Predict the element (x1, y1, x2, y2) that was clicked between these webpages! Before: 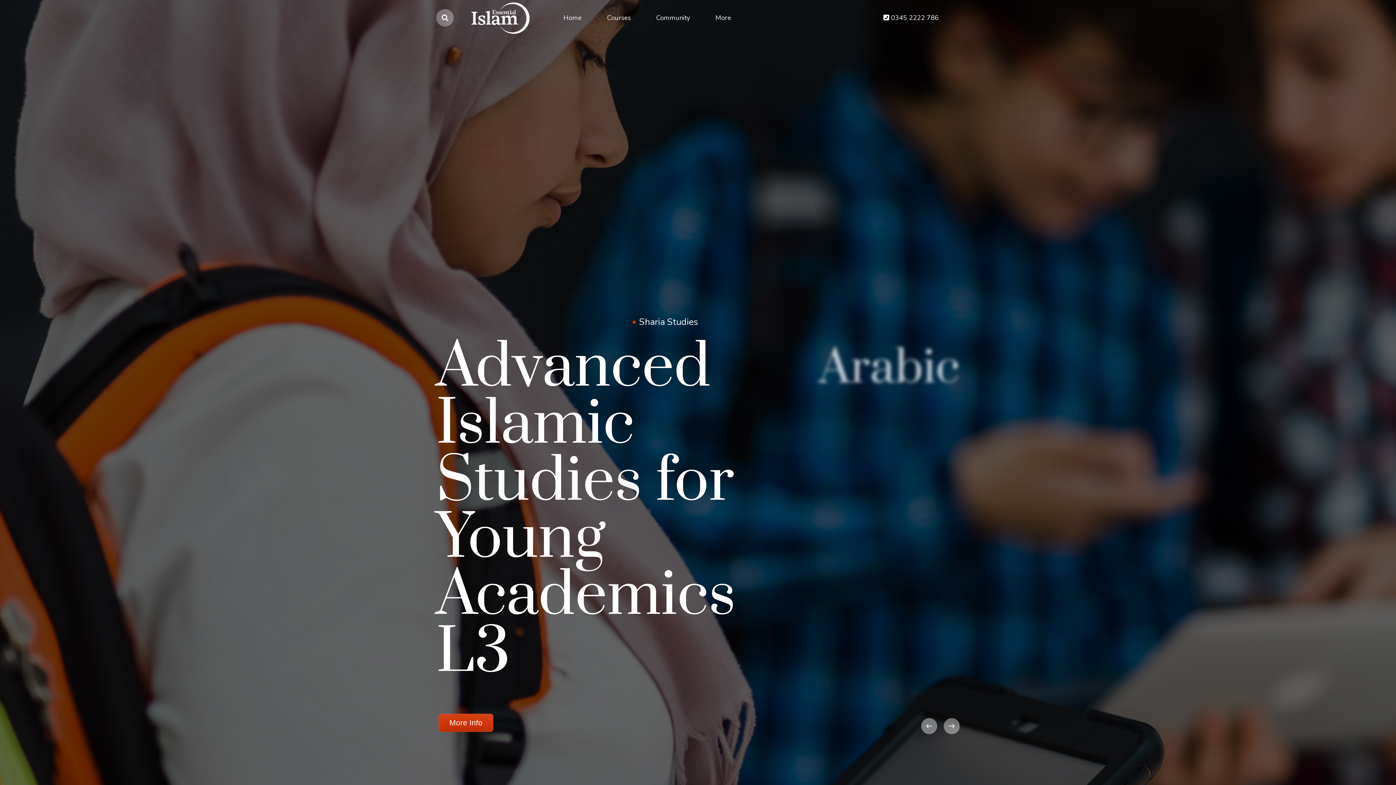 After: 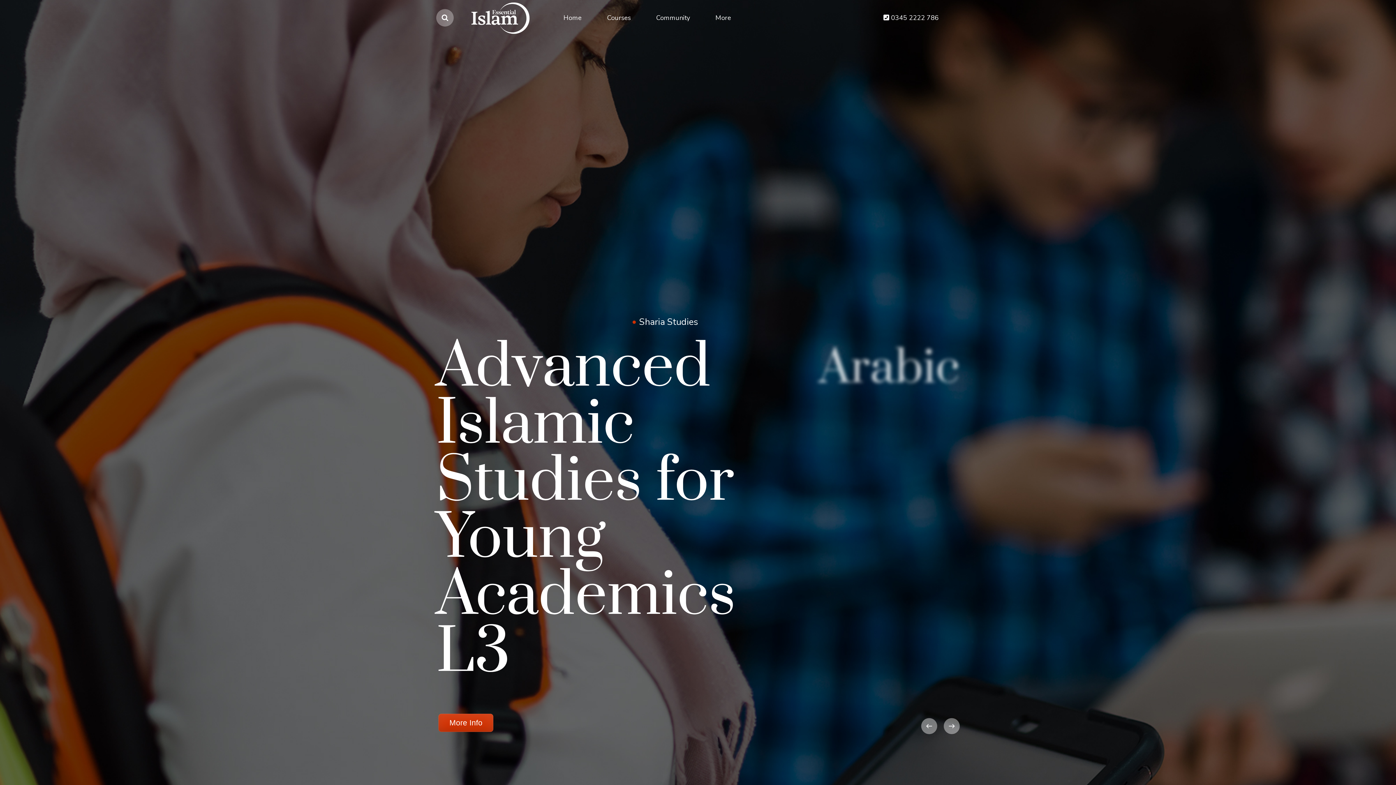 Action: bbox: (468, -1, 526, 37)